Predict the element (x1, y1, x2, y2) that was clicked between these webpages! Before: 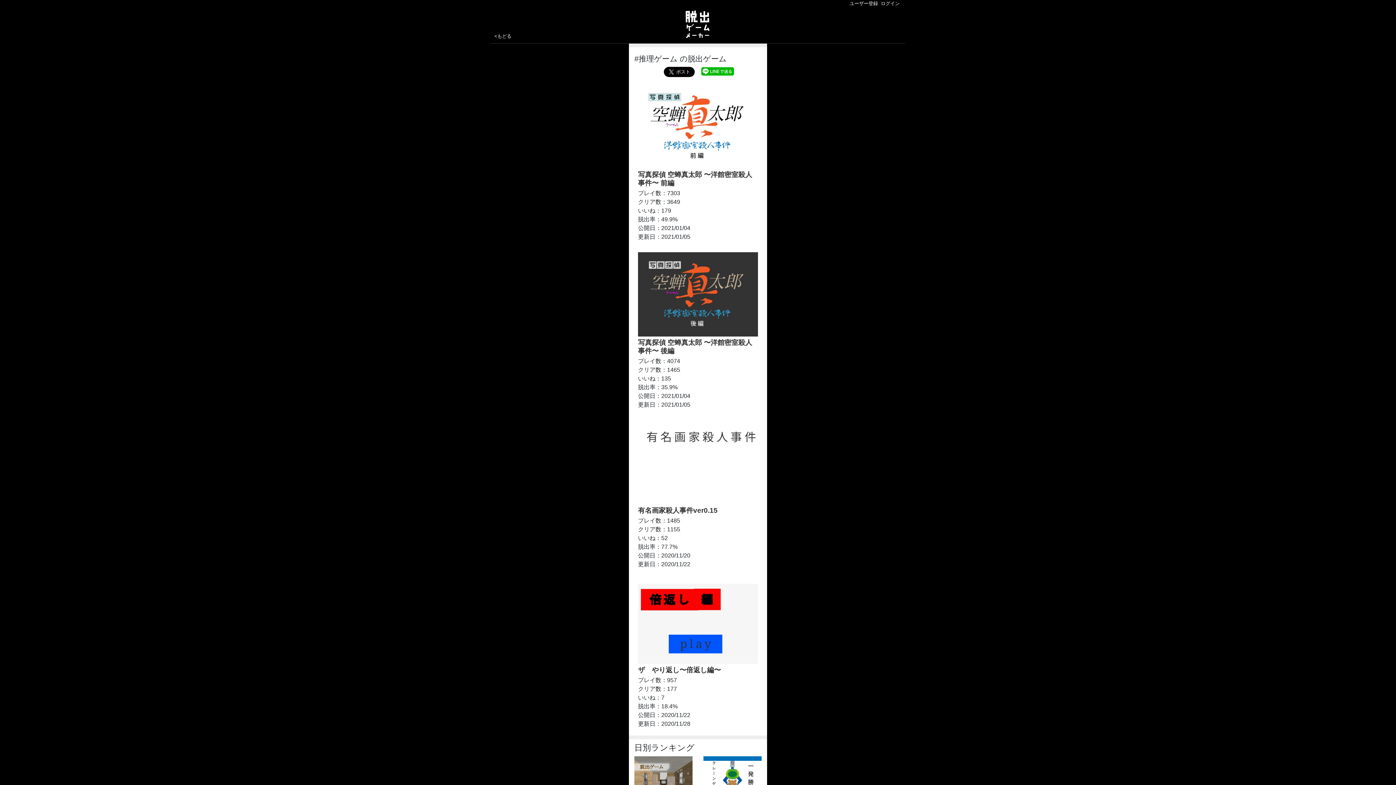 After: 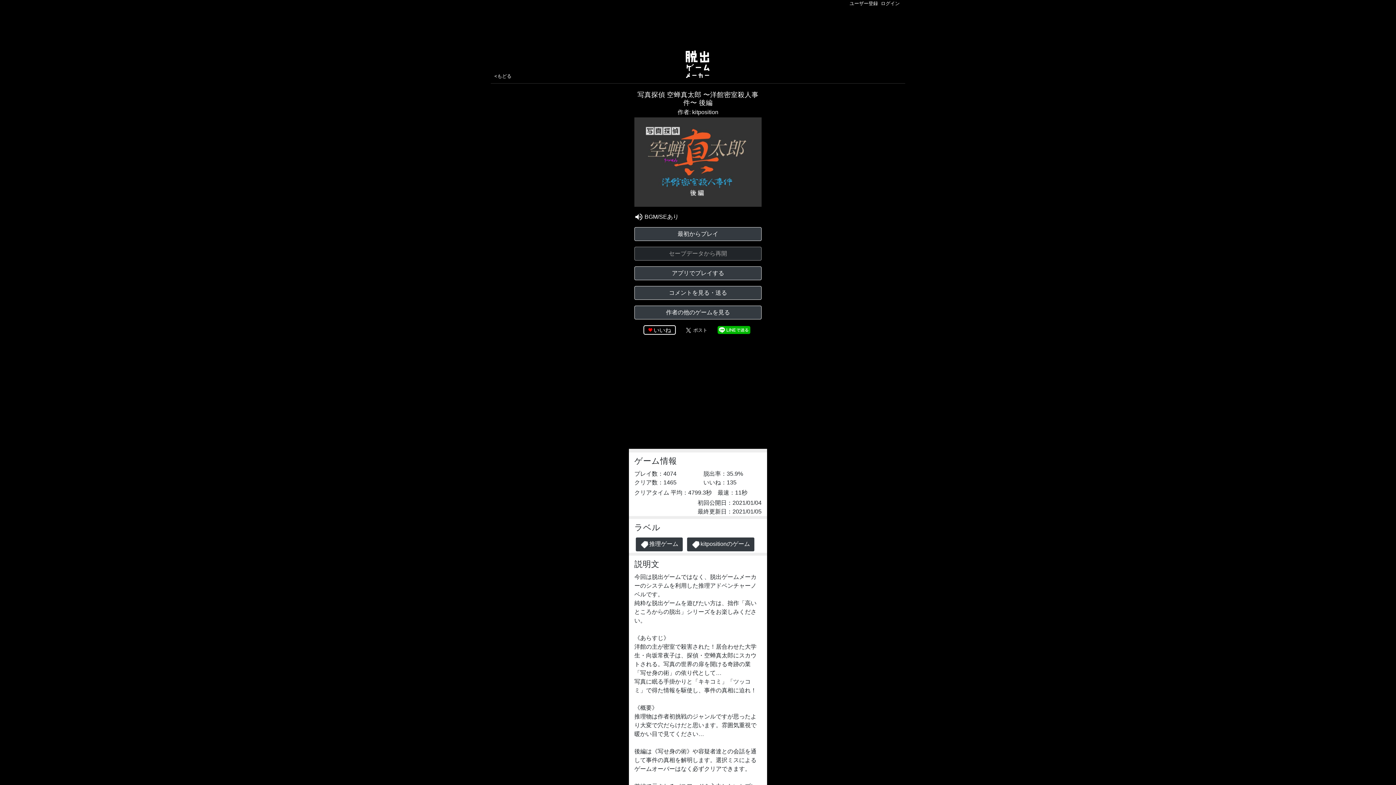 Action: bbox: (638, 252, 758, 355) label:  
写真探偵 空蝉真太郎 〜洋館密室殺人事件〜 後編